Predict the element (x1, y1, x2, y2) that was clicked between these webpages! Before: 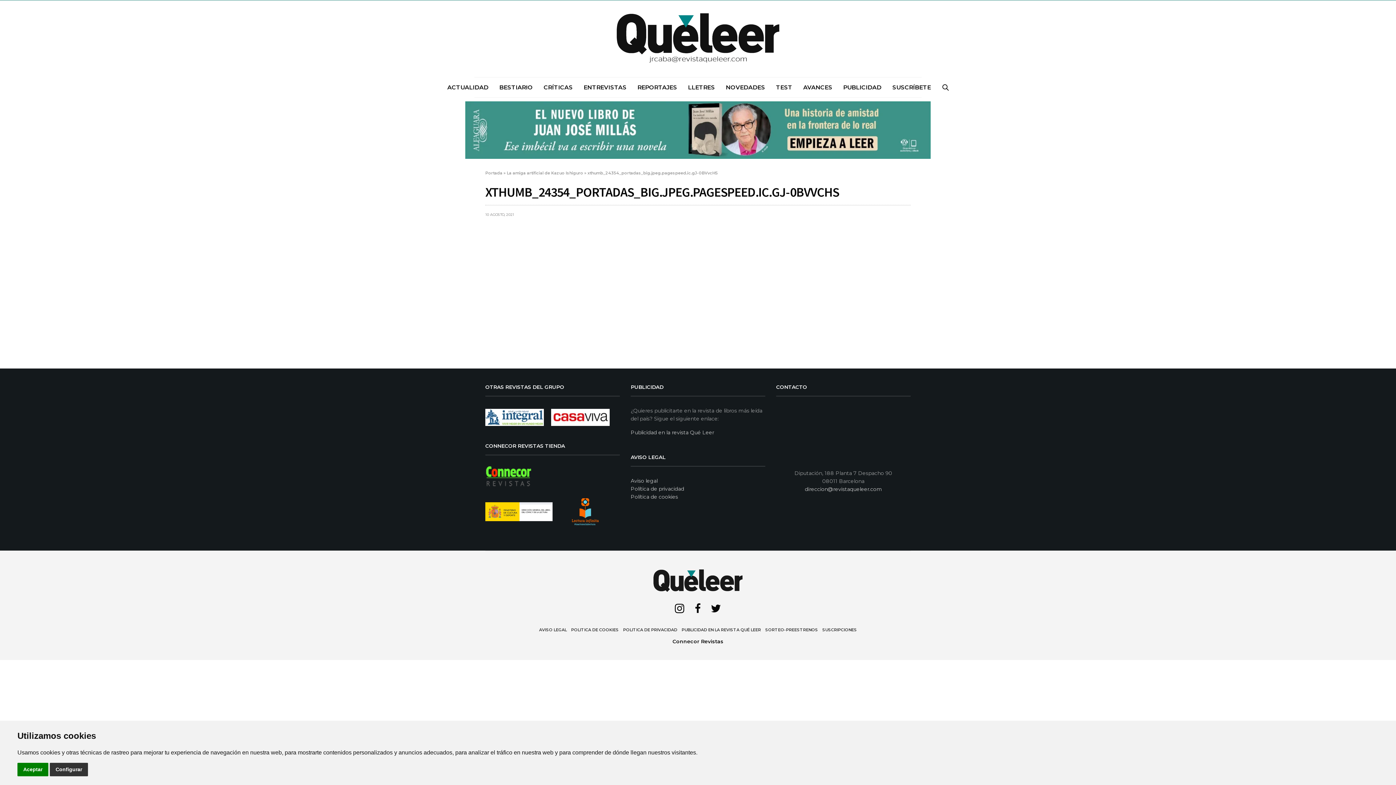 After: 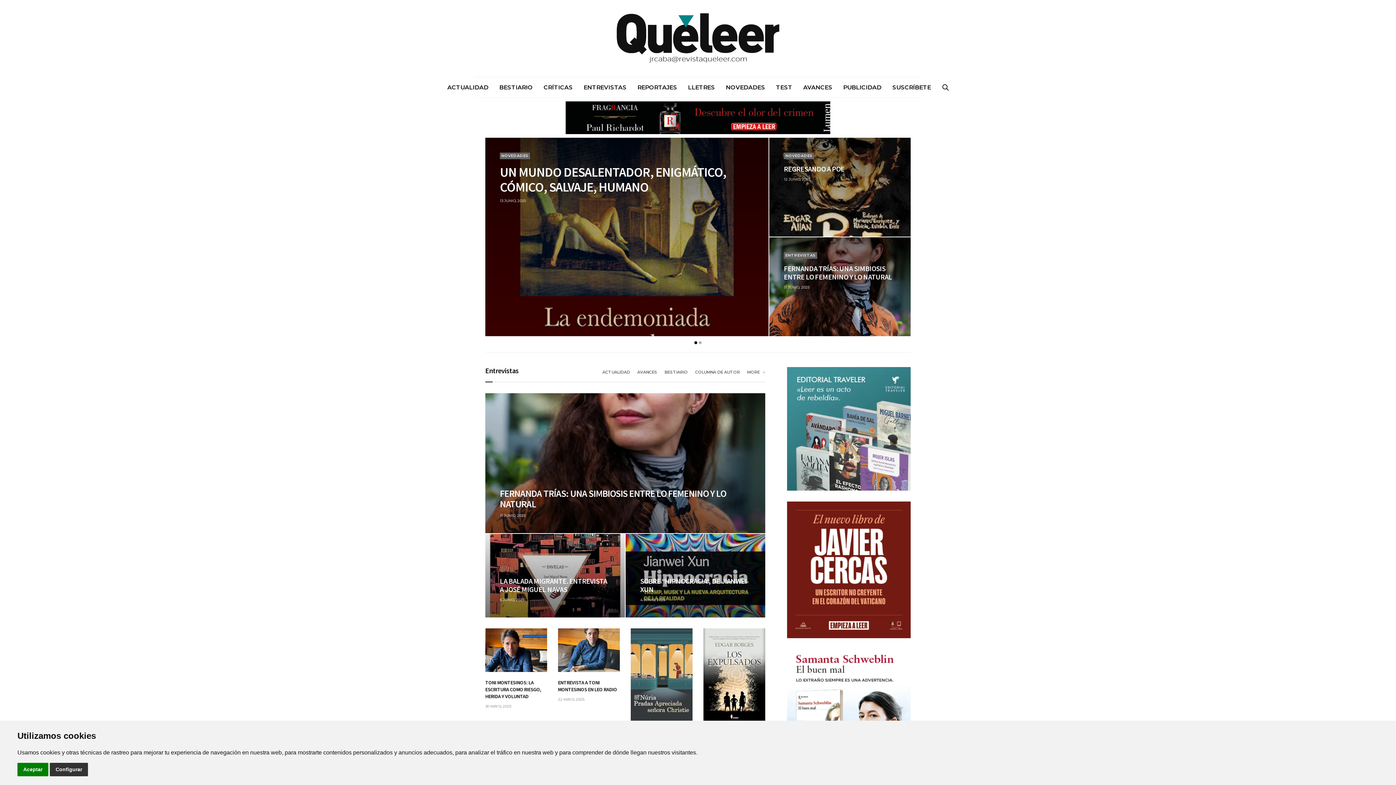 Action: bbox: (652, 565, 744, 594)